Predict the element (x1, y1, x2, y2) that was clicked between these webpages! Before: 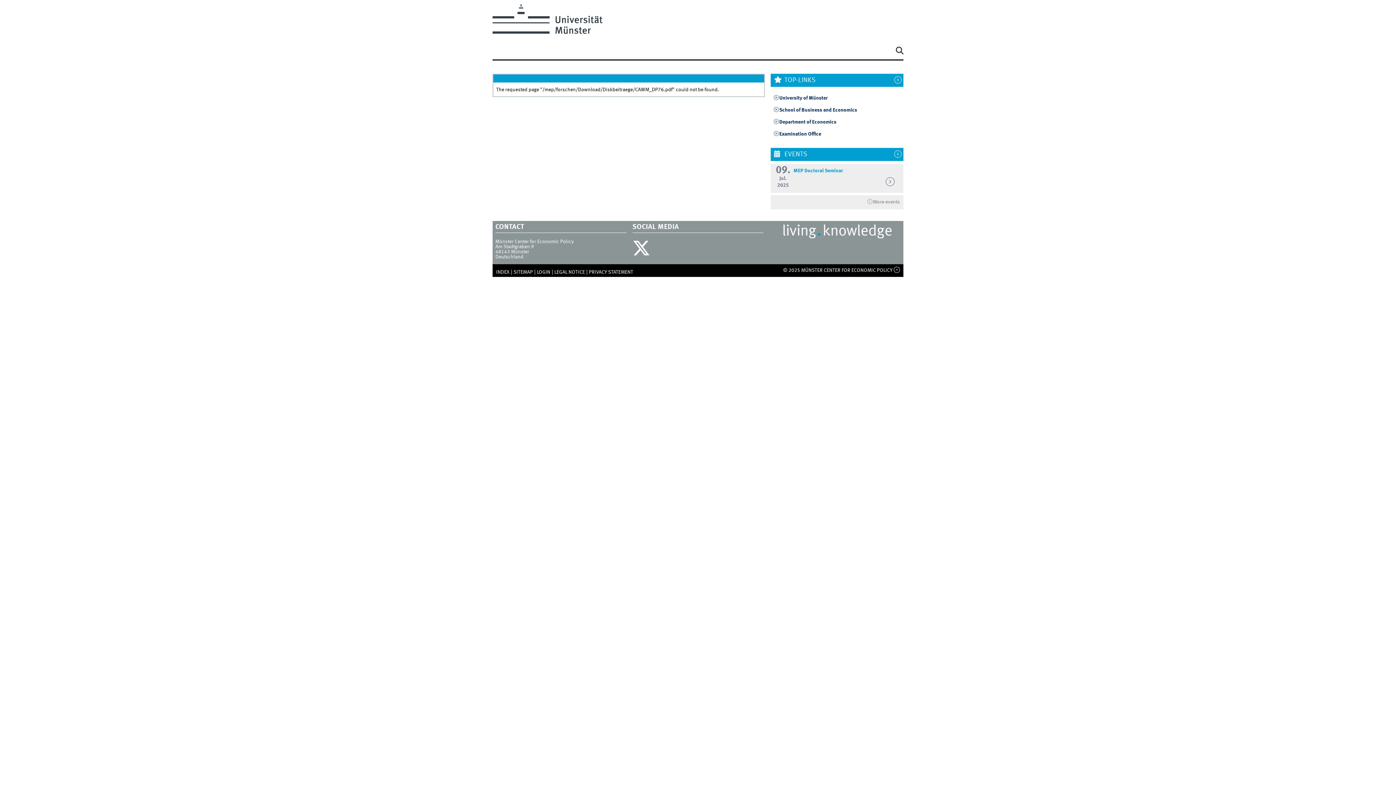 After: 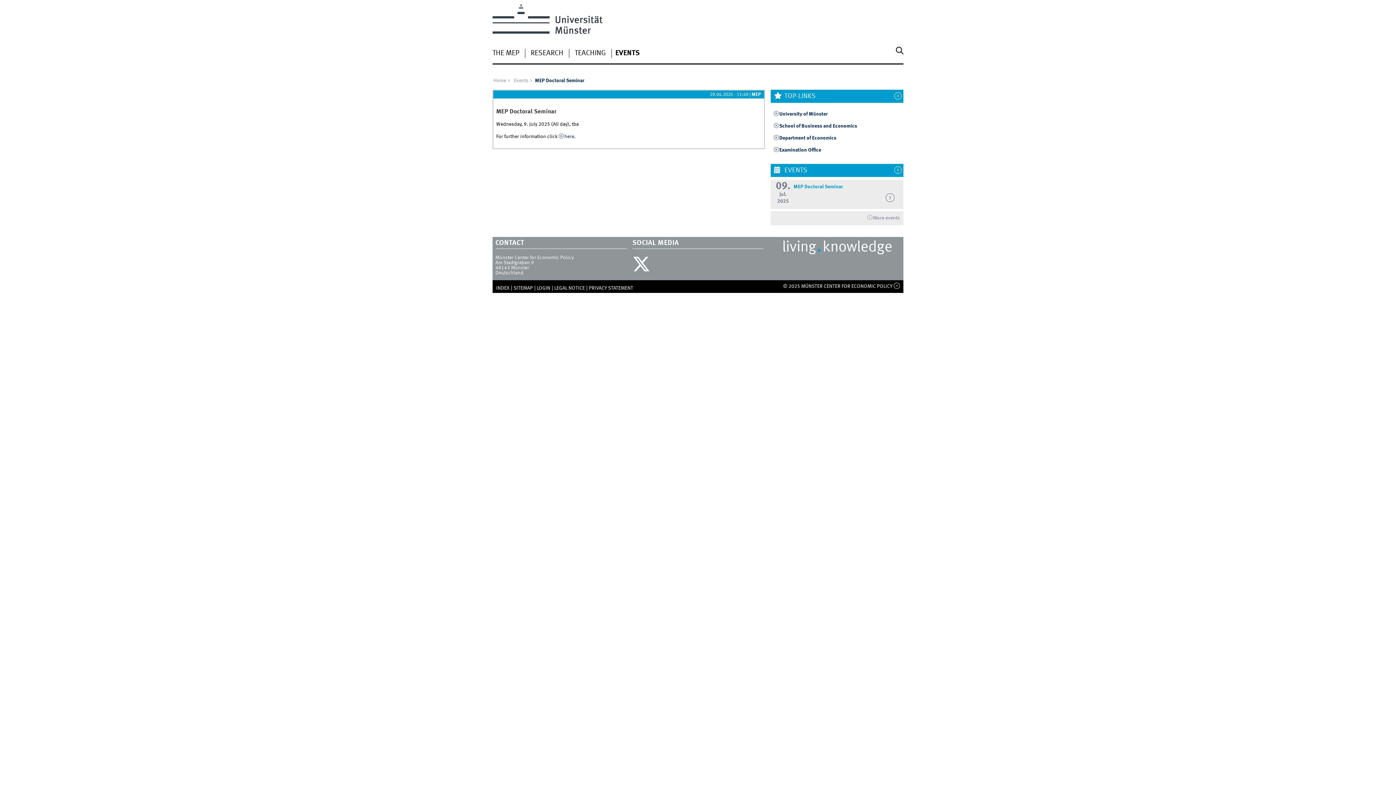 Action: label:   bbox: (885, 176, 898, 189)